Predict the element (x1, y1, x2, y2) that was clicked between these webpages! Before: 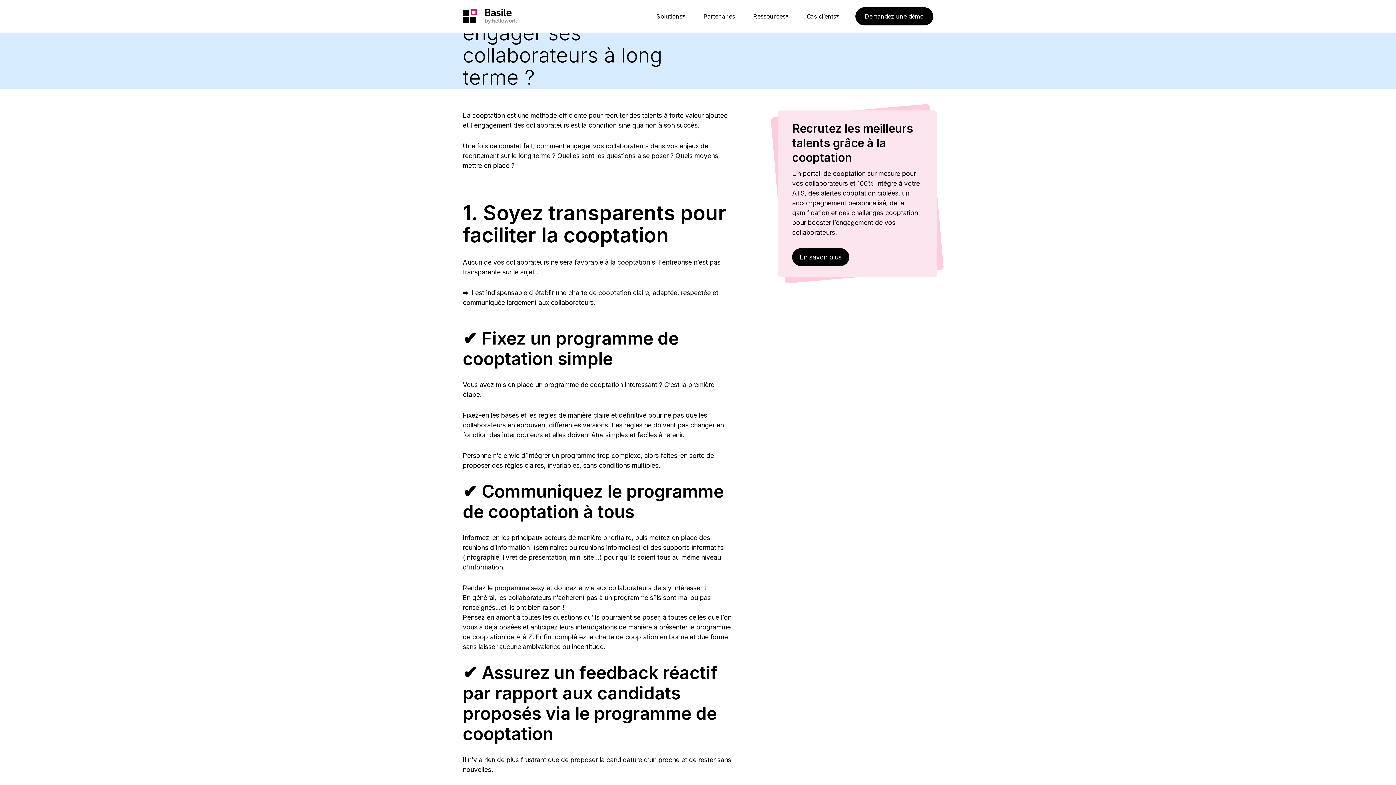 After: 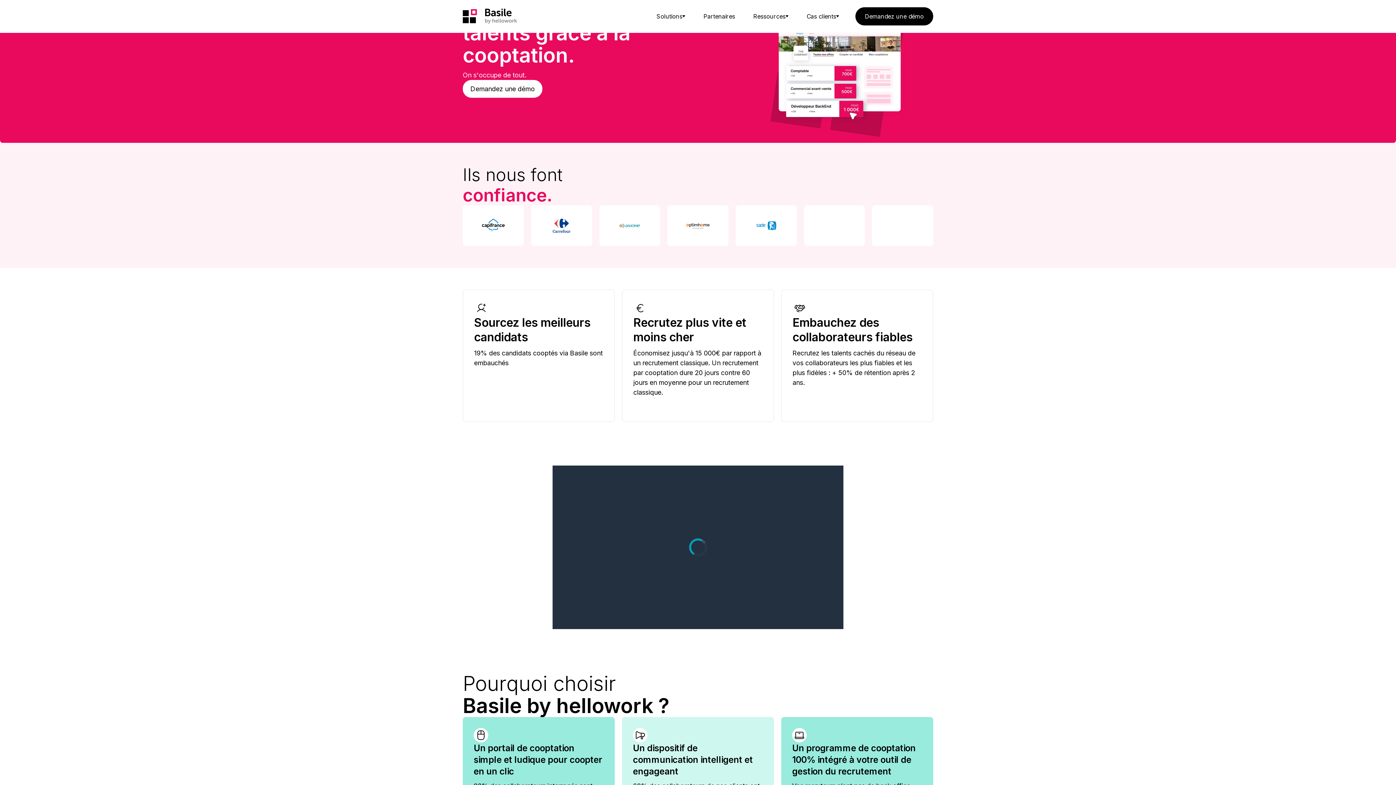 Action: bbox: (462, 8, 517, 24)